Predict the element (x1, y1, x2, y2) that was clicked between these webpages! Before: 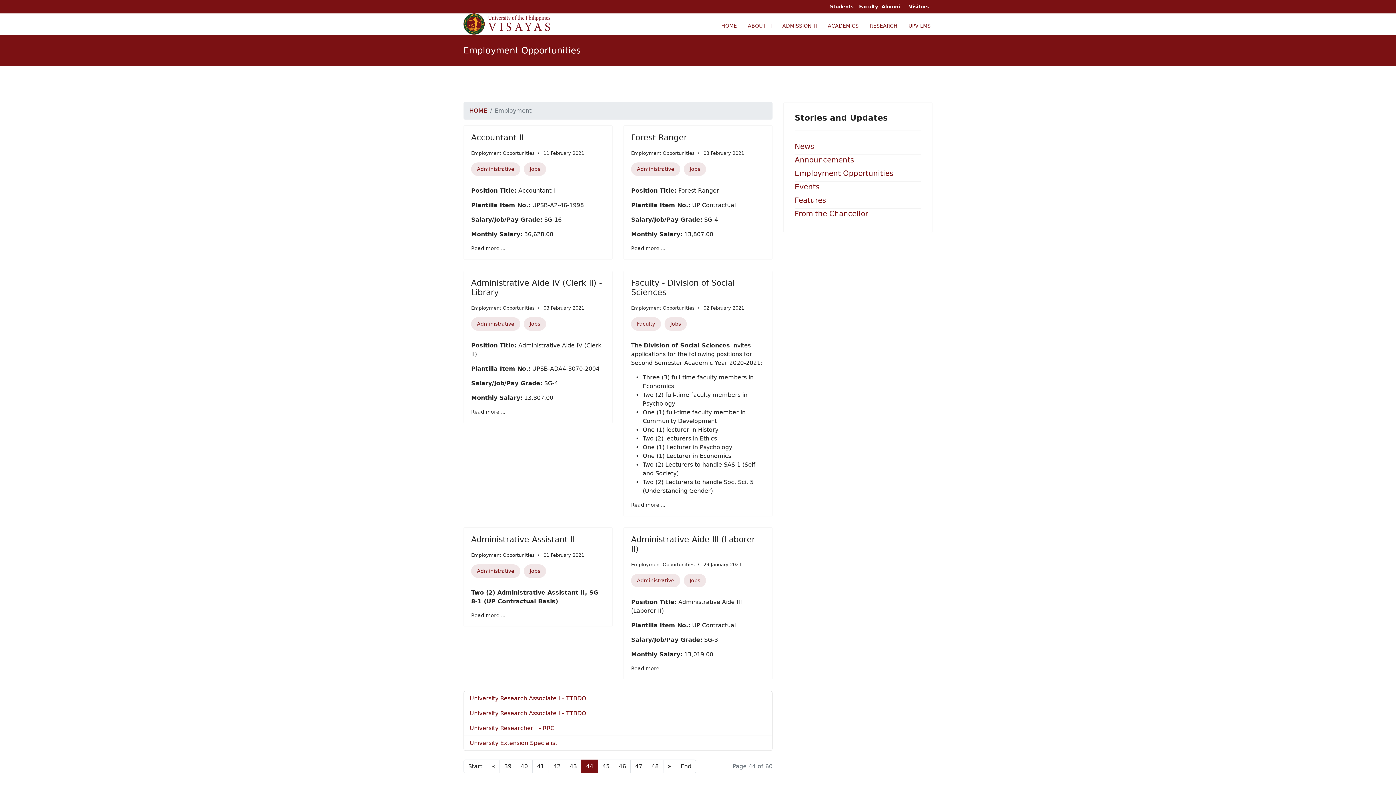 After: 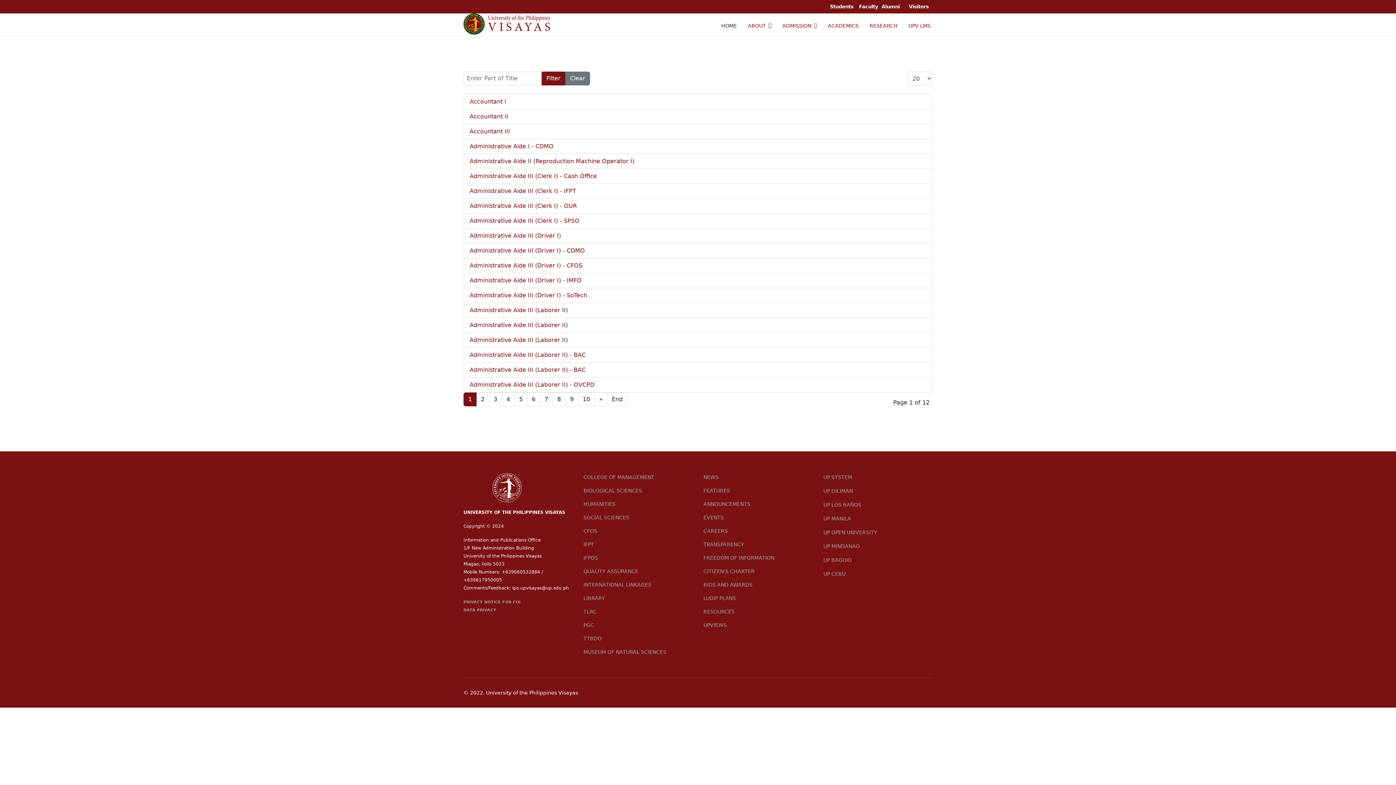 Action: bbox: (631, 574, 680, 587) label: Administrative